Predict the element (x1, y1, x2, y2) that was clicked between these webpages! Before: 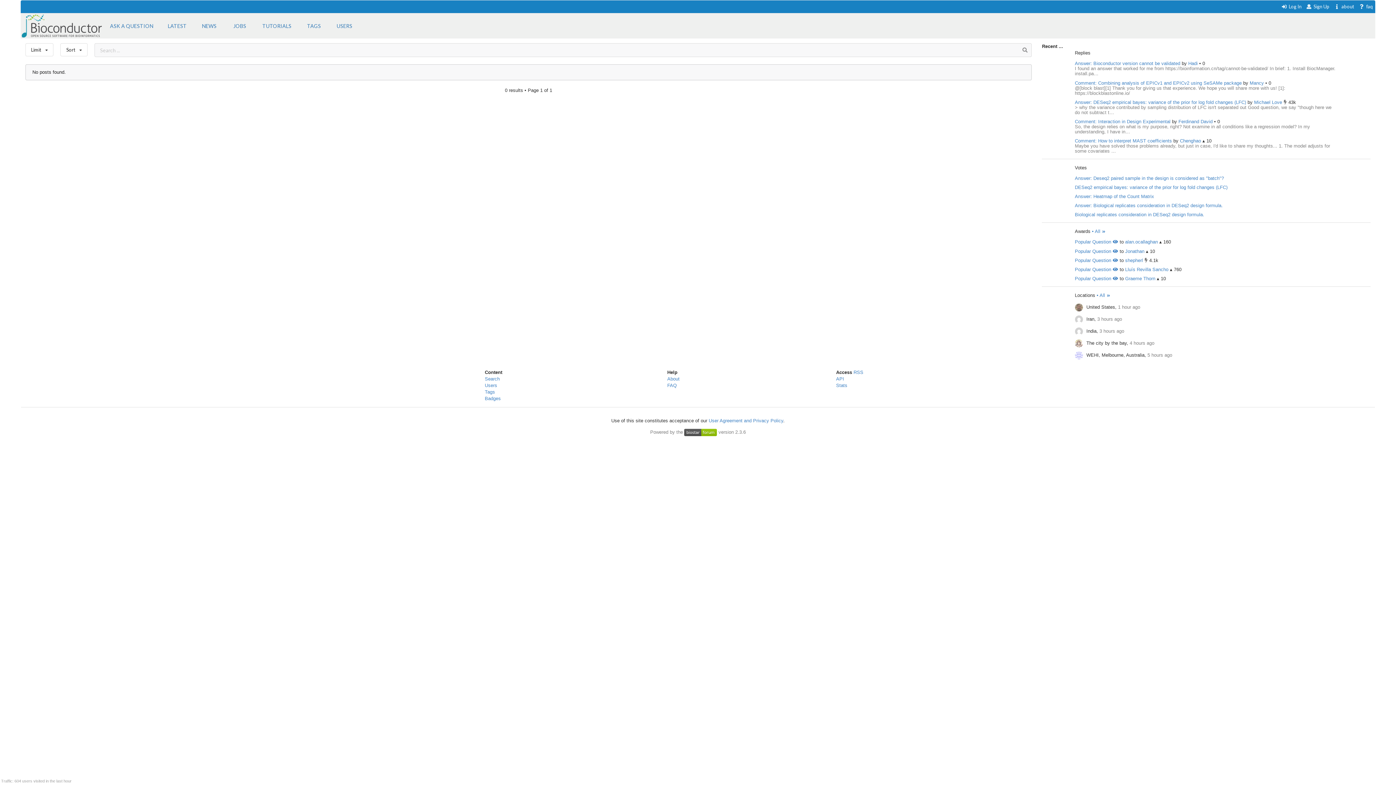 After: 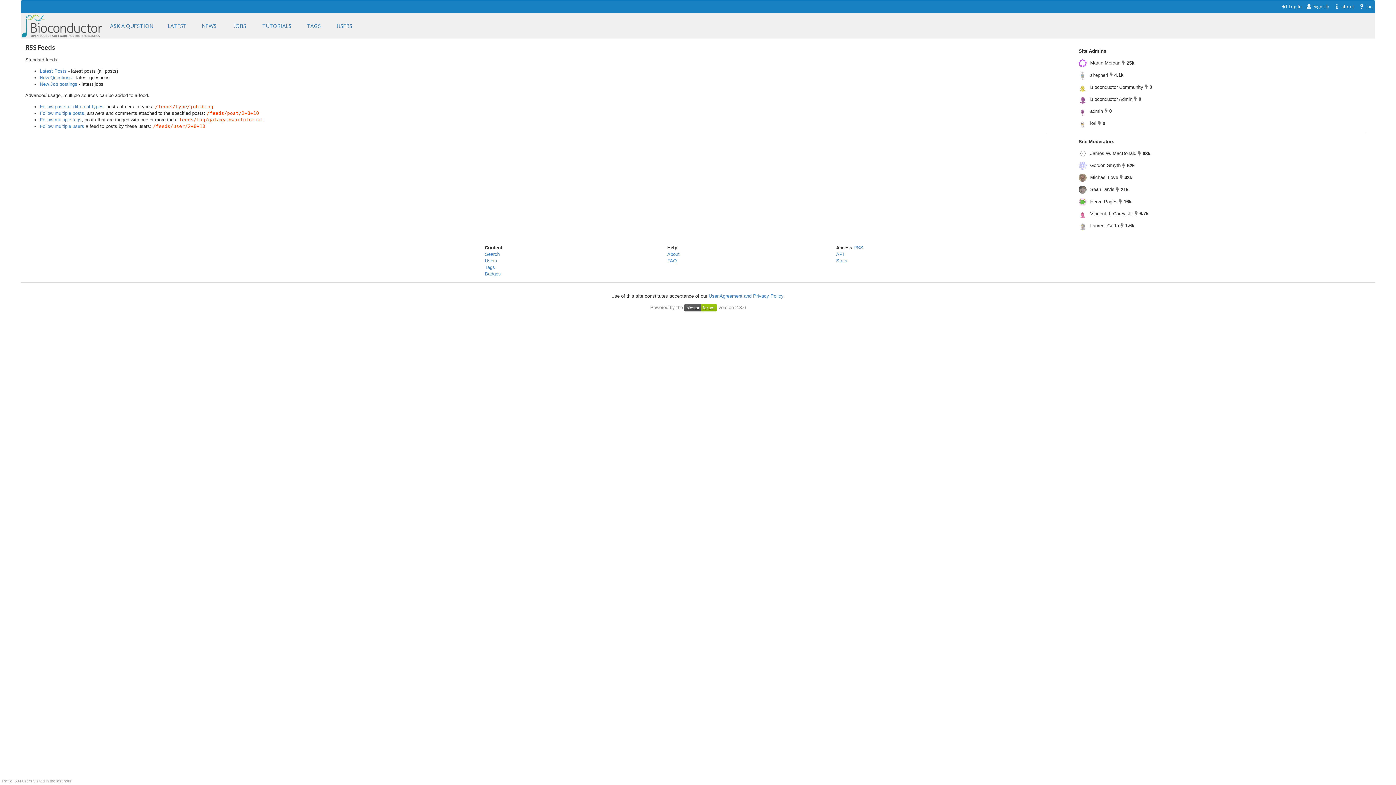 Action: label: RSS bbox: (853, 369, 863, 375)